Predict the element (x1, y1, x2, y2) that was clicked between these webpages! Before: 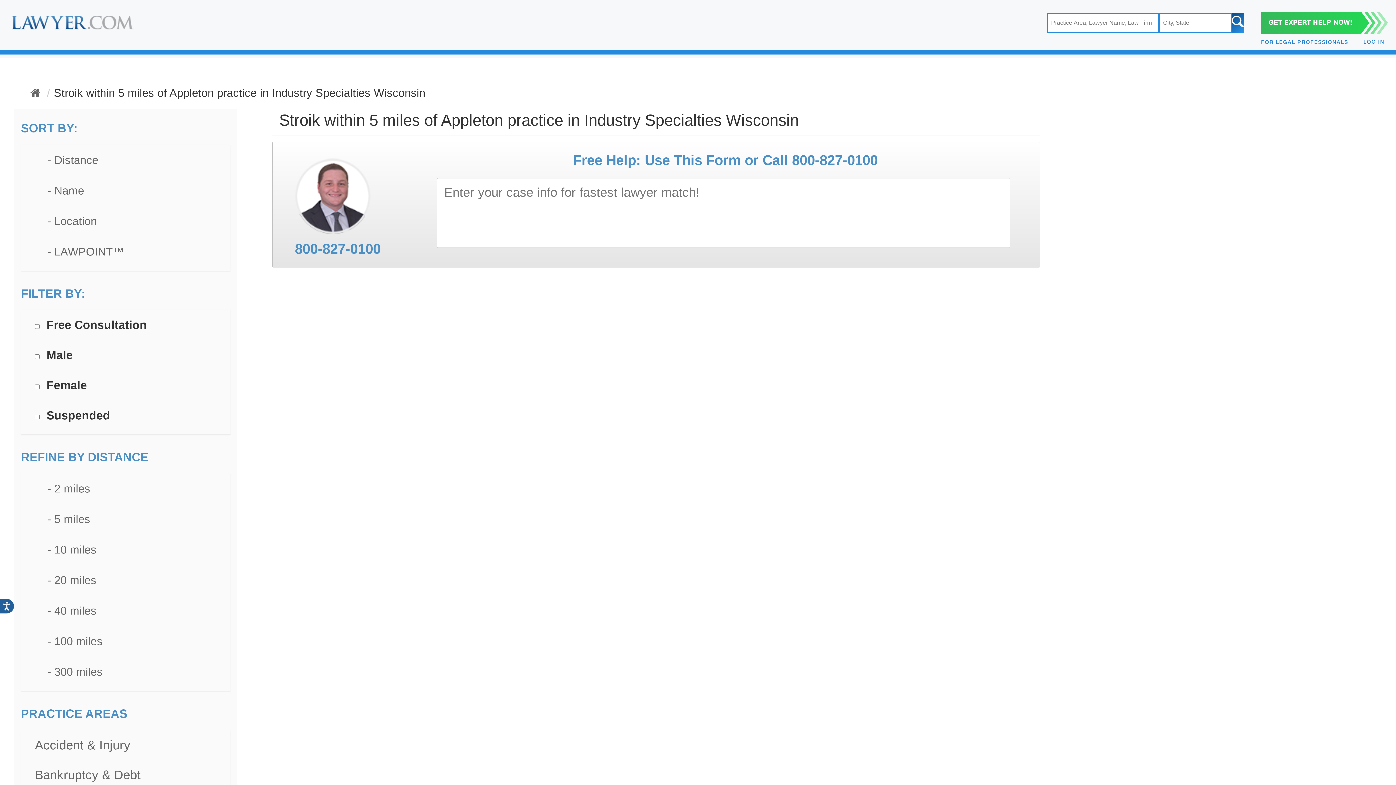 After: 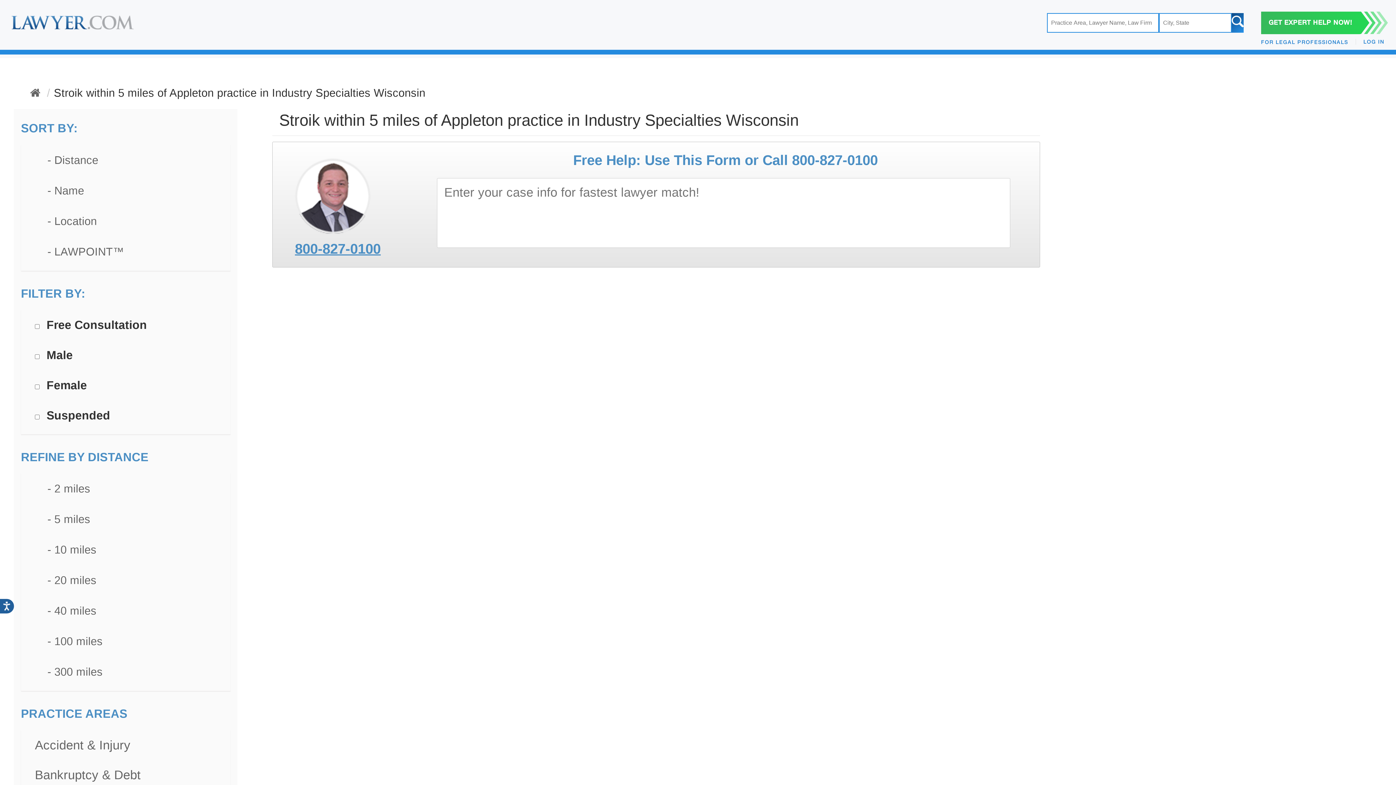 Action: bbox: (295, 241, 380, 256) label: 800-827-0100